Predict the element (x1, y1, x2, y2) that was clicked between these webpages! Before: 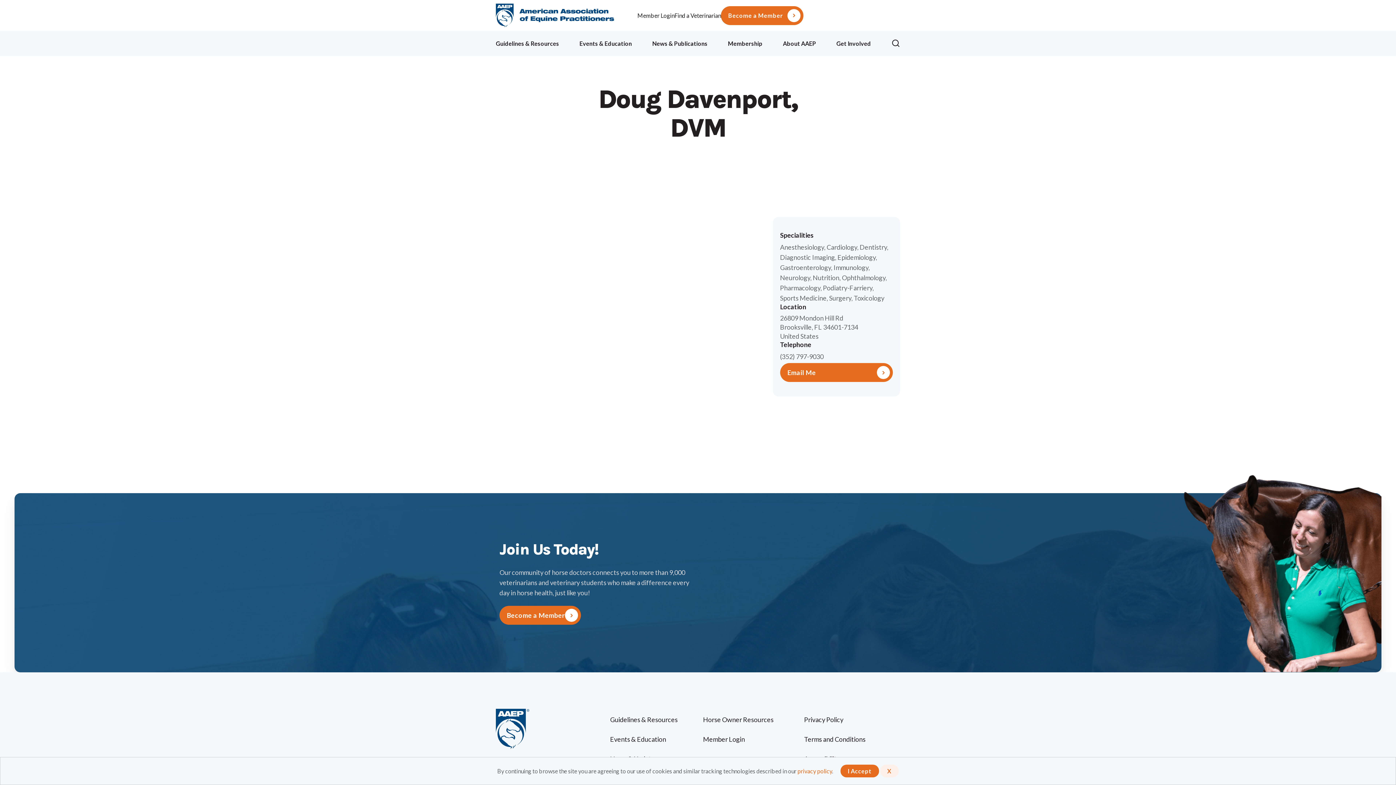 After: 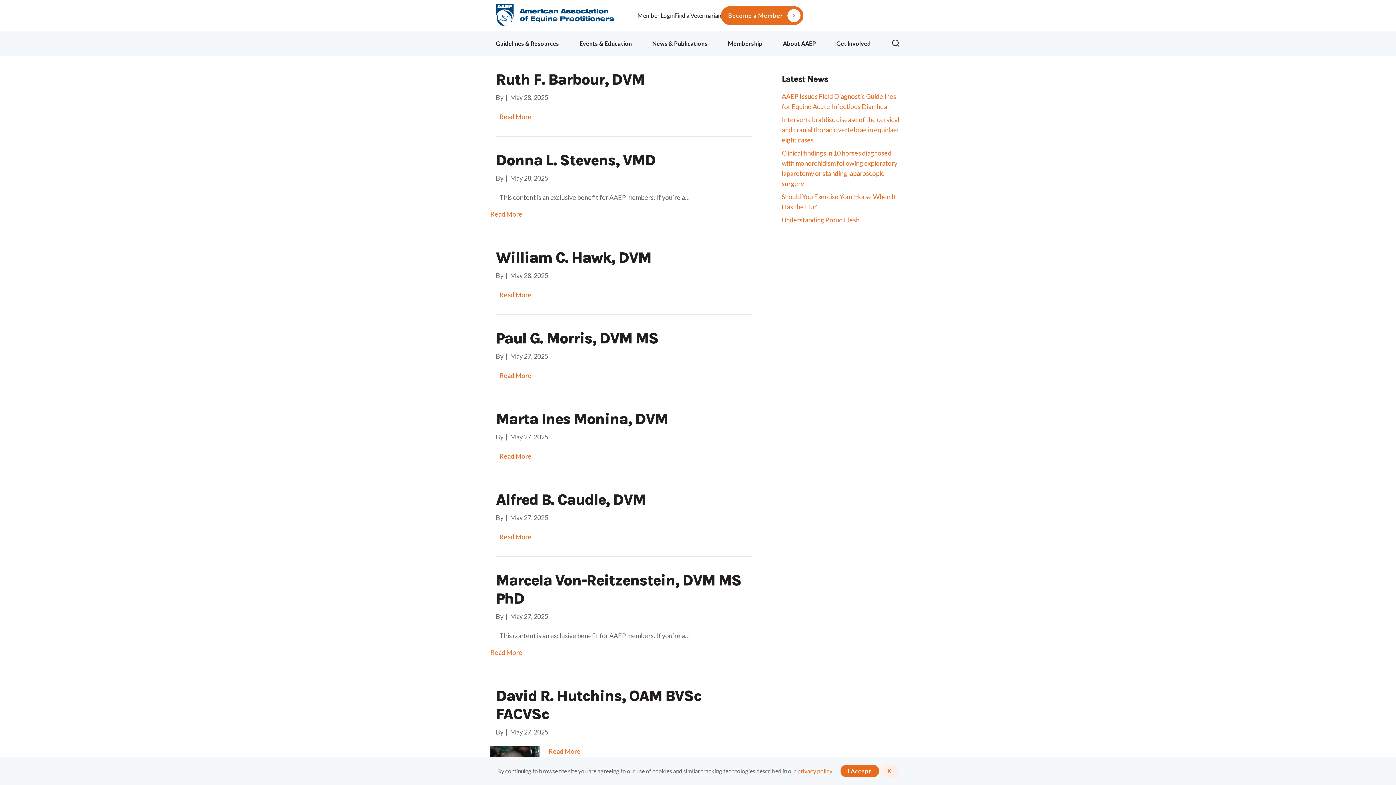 Action: bbox: (780, 273, 810, 281) label: Neurology